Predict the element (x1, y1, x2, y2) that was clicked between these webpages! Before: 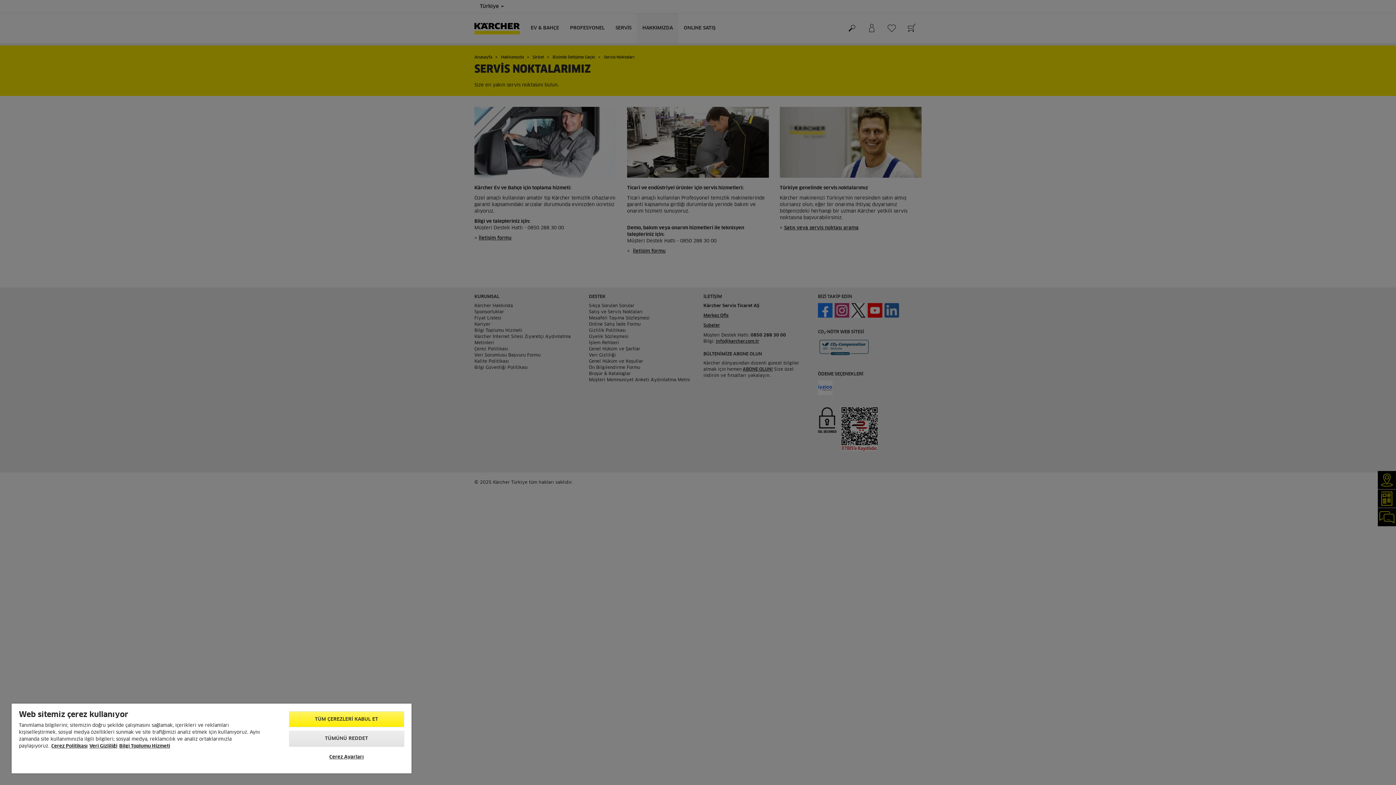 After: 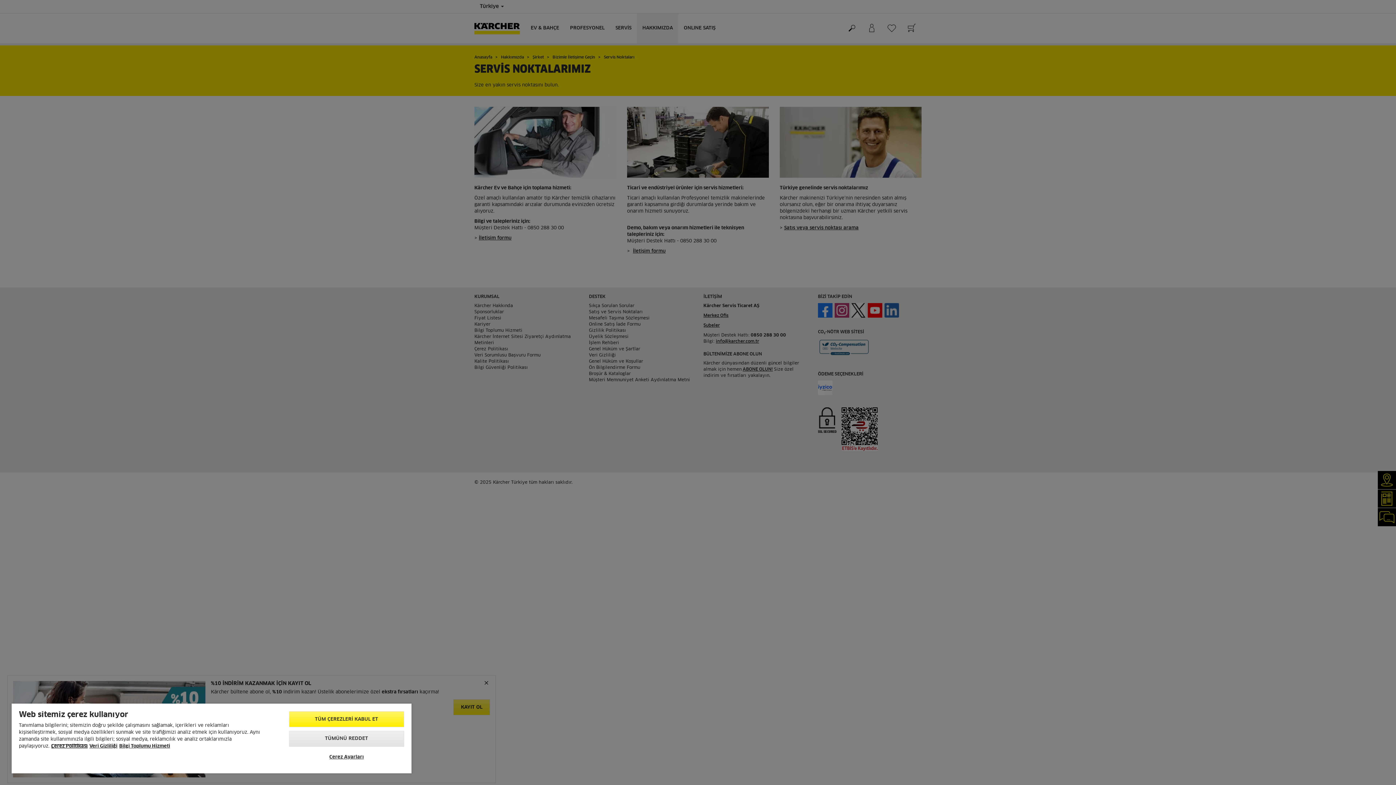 Action: label: Çerez Politikası bbox: (51, 744, 87, 749)